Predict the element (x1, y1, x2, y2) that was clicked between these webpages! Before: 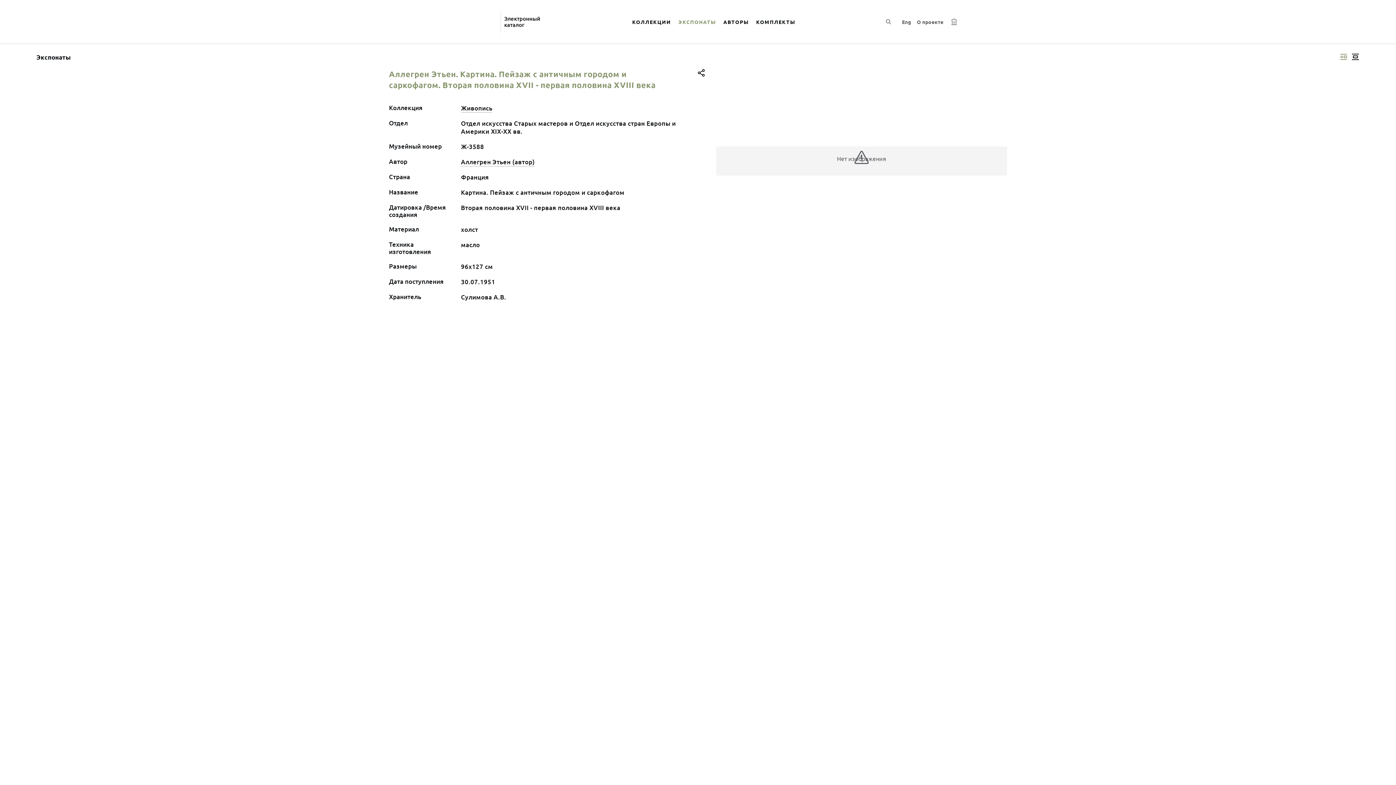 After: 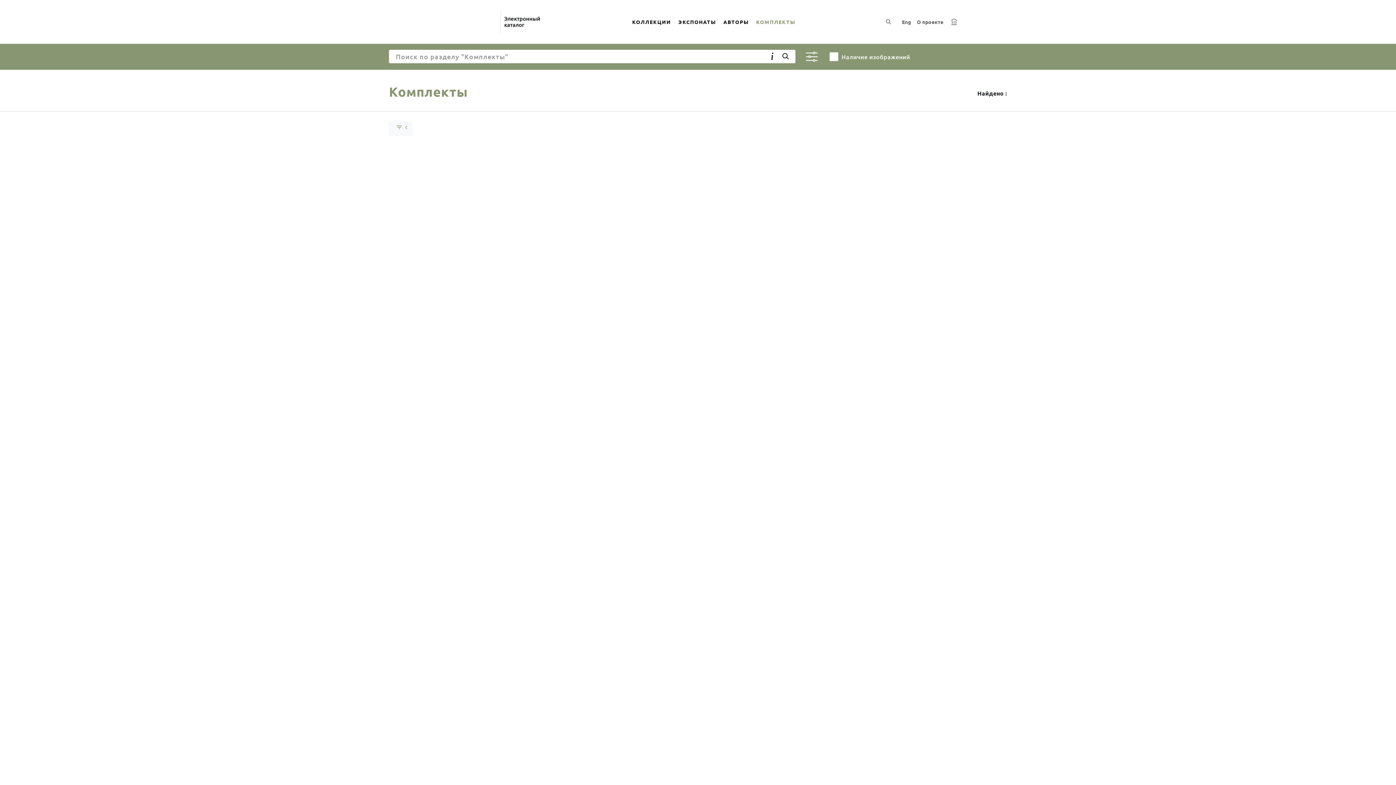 Action: bbox: (752, 9, 799, 34) label: КОМПЛЕКТЫ